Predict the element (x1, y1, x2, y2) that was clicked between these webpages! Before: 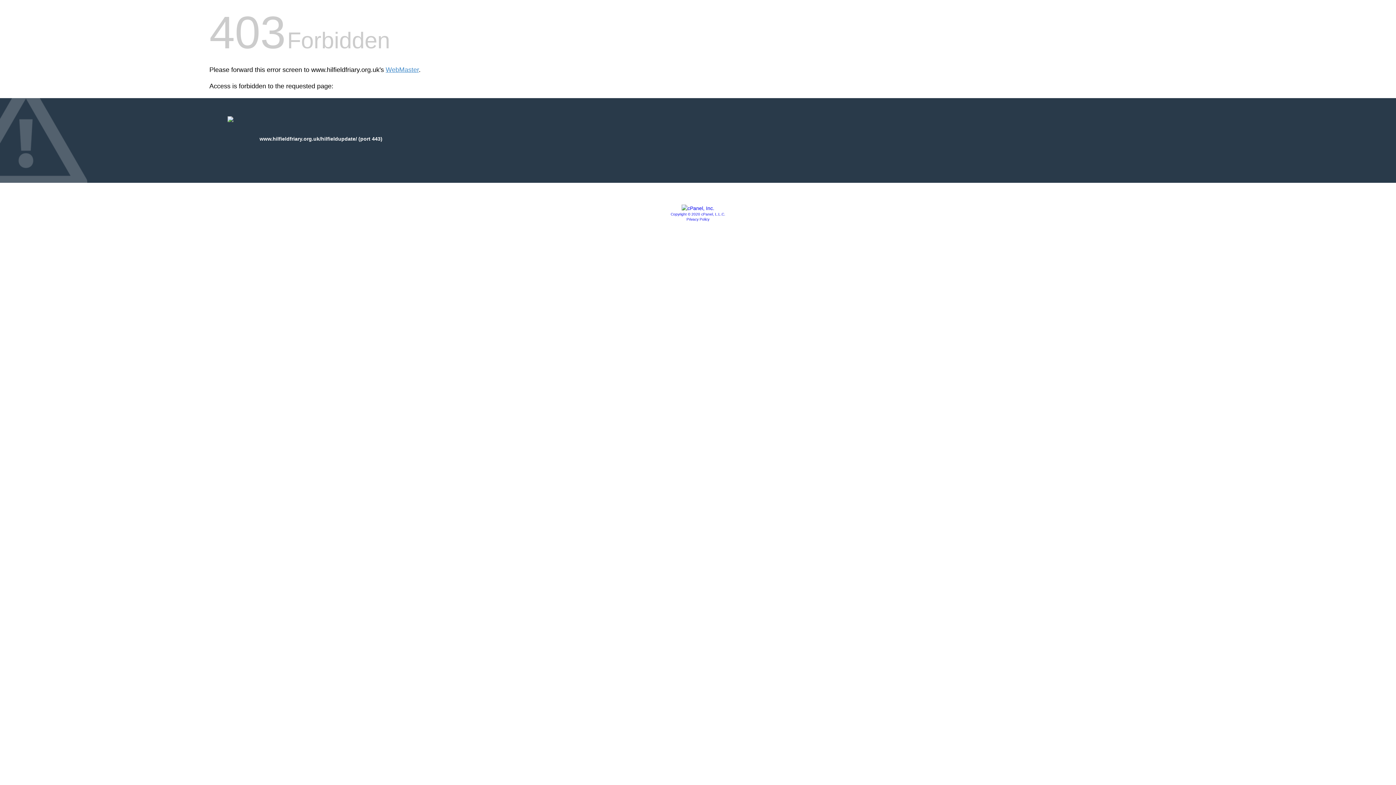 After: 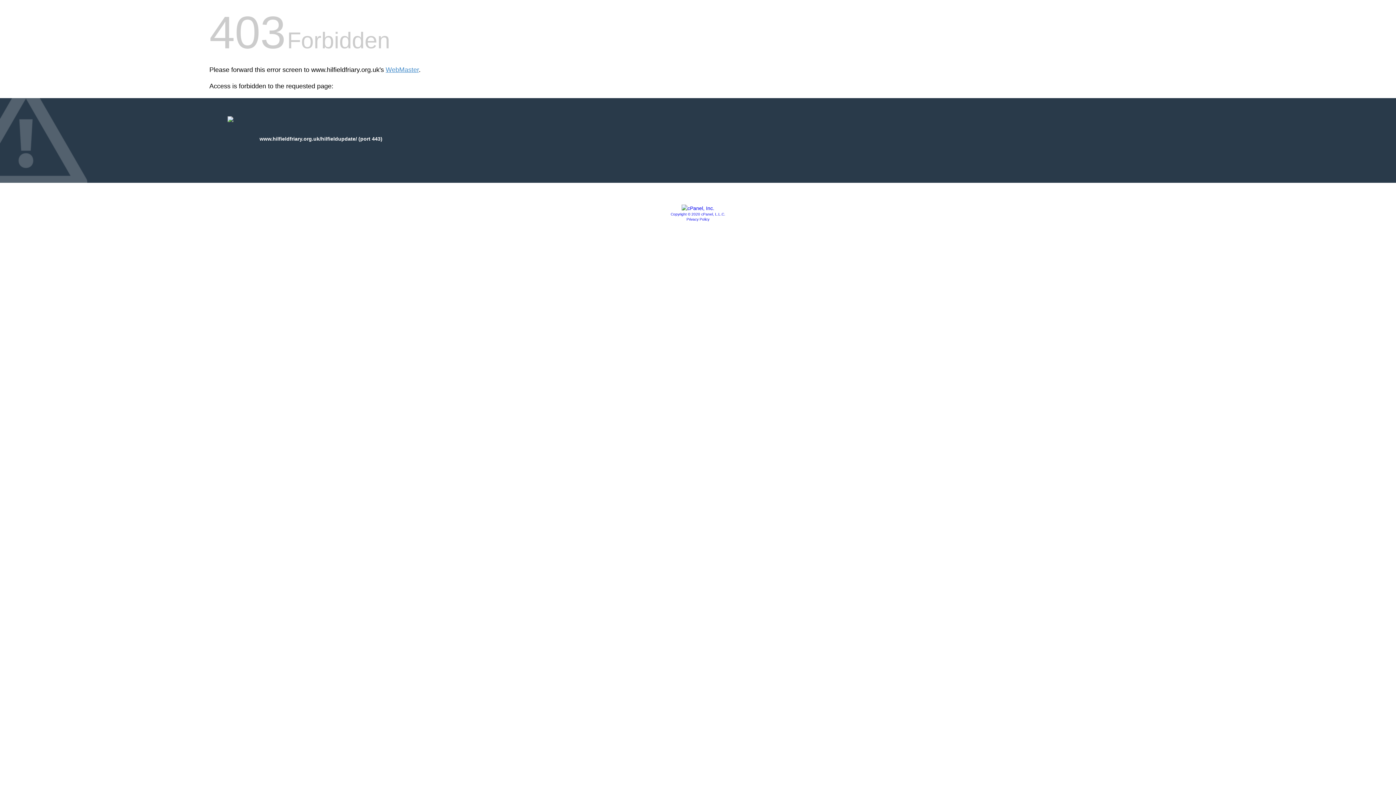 Action: bbox: (681, 205, 714, 211)